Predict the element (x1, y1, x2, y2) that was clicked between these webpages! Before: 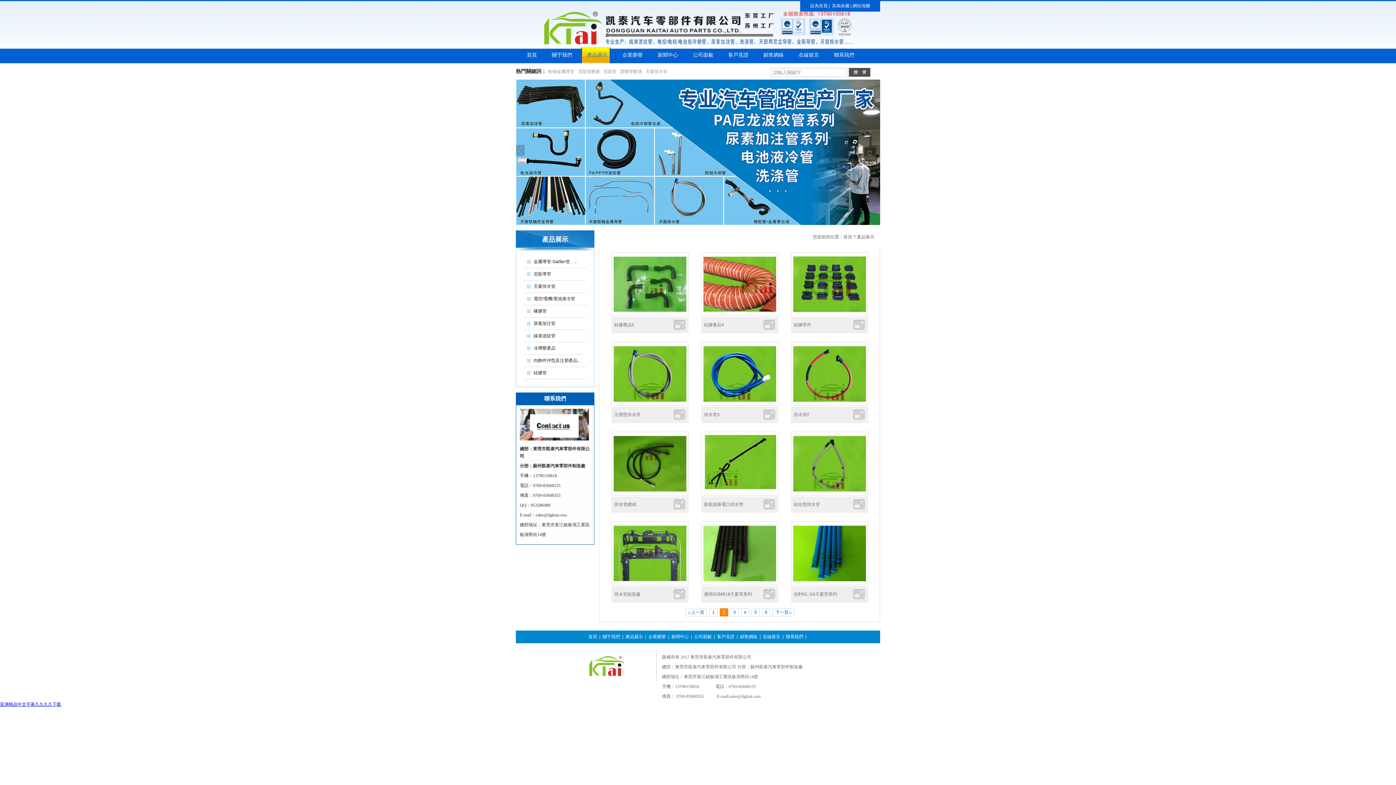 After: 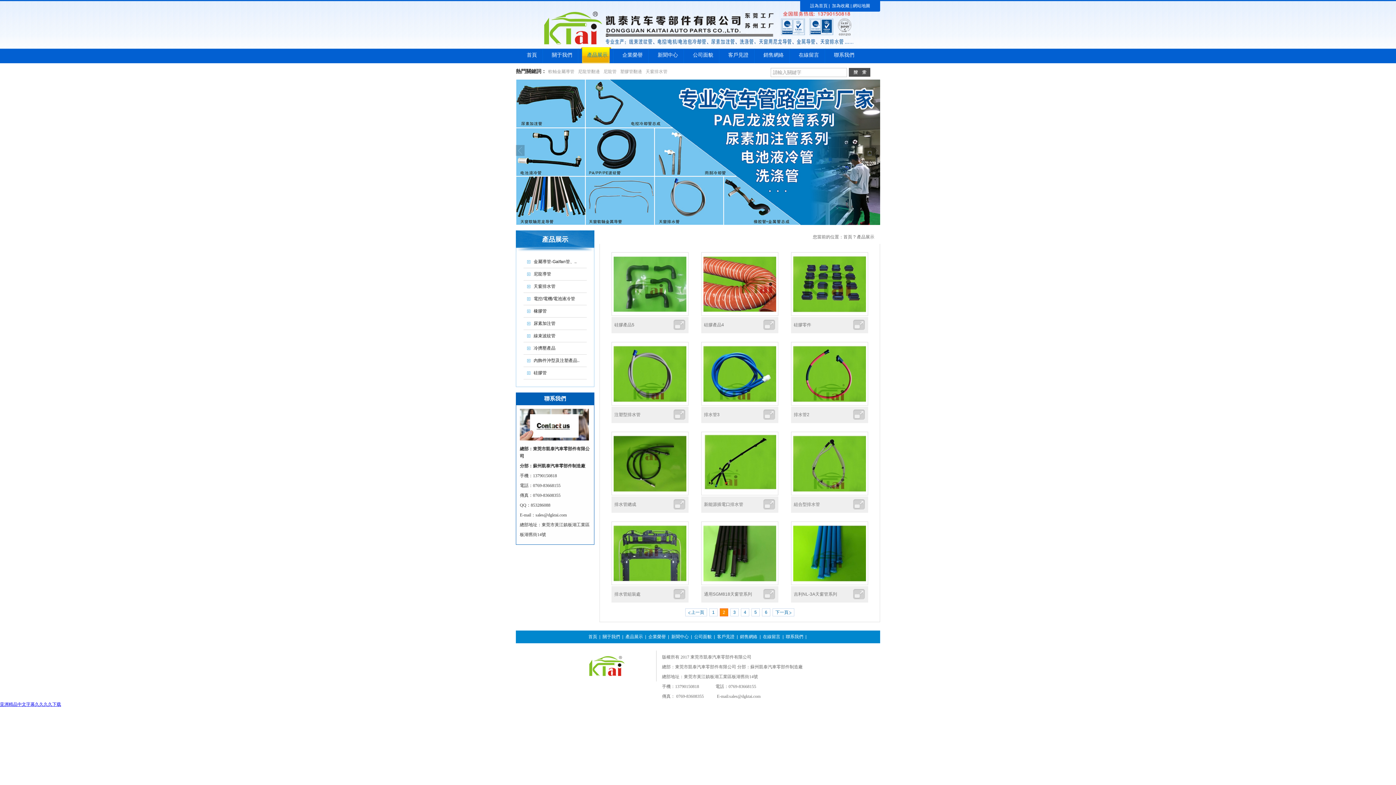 Action: bbox: (611, 491, 688, 496)